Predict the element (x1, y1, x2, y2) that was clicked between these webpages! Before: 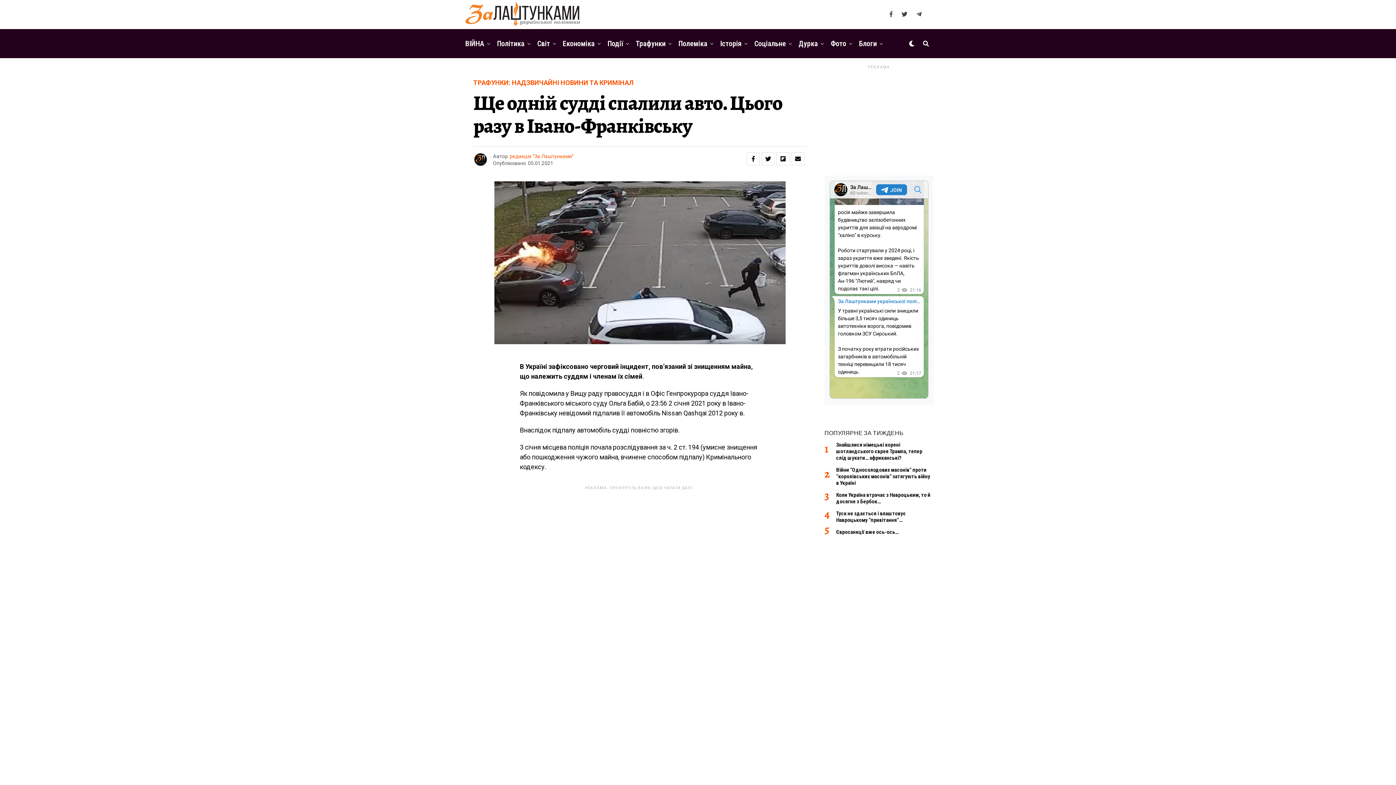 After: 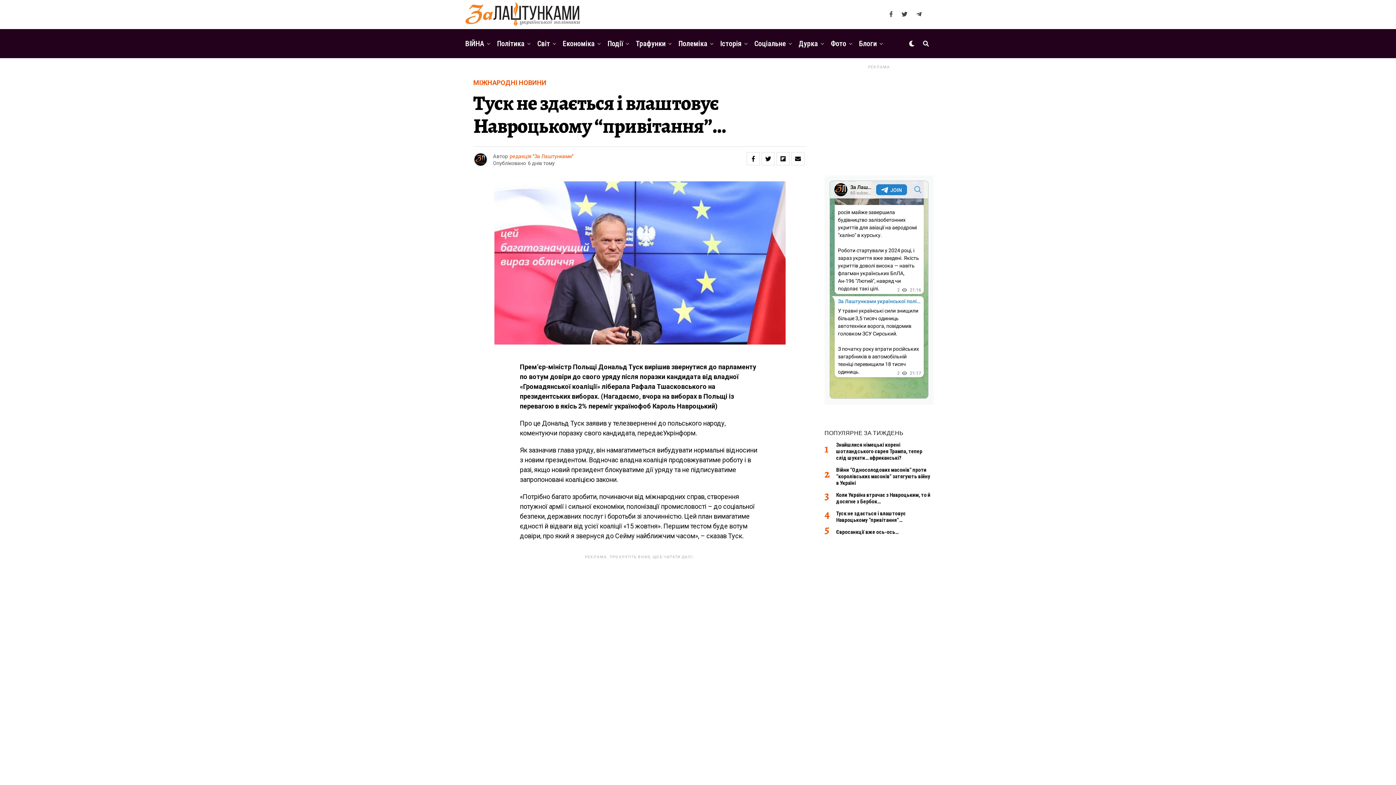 Action: bbox: (836, 510, 906, 523) label: Туск не здається і влаштовує Навроцькому “привітання”…